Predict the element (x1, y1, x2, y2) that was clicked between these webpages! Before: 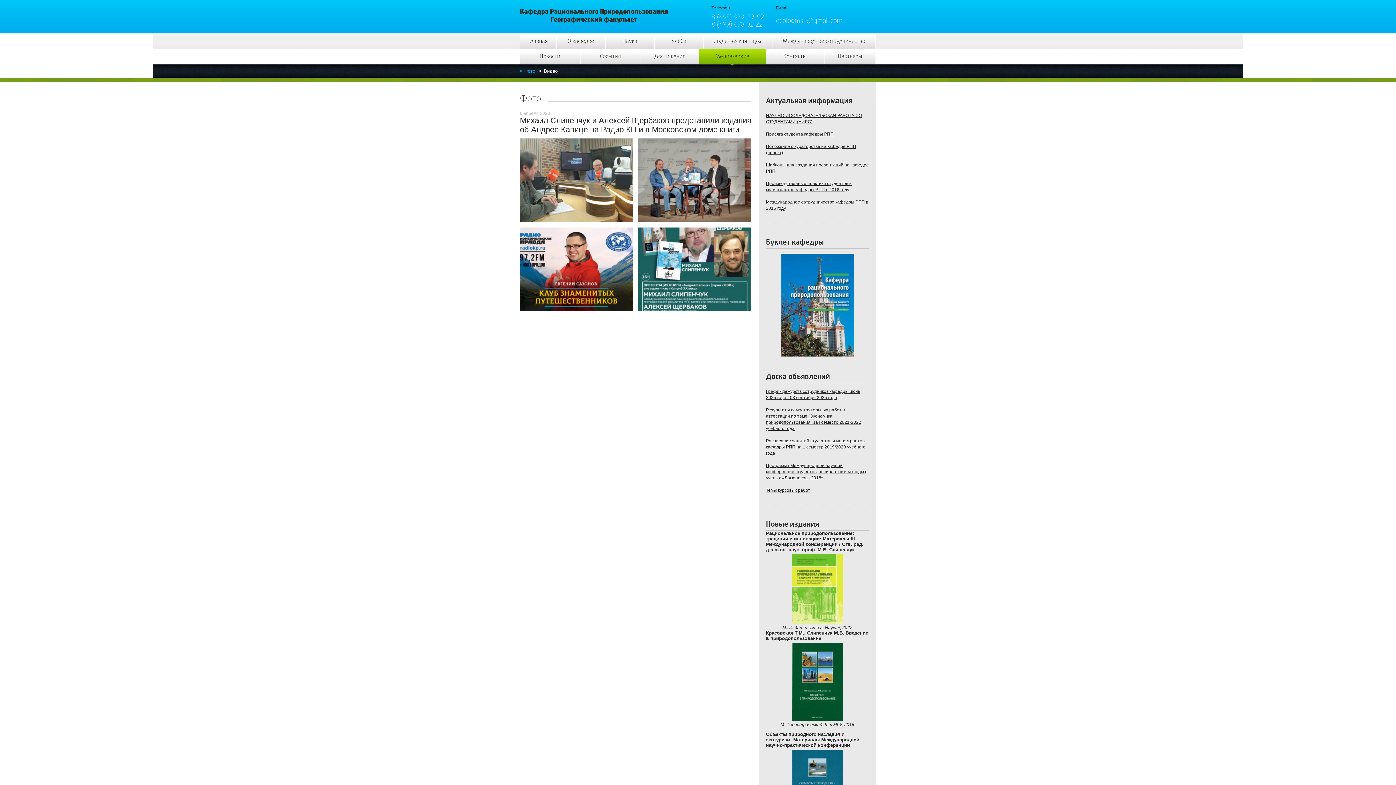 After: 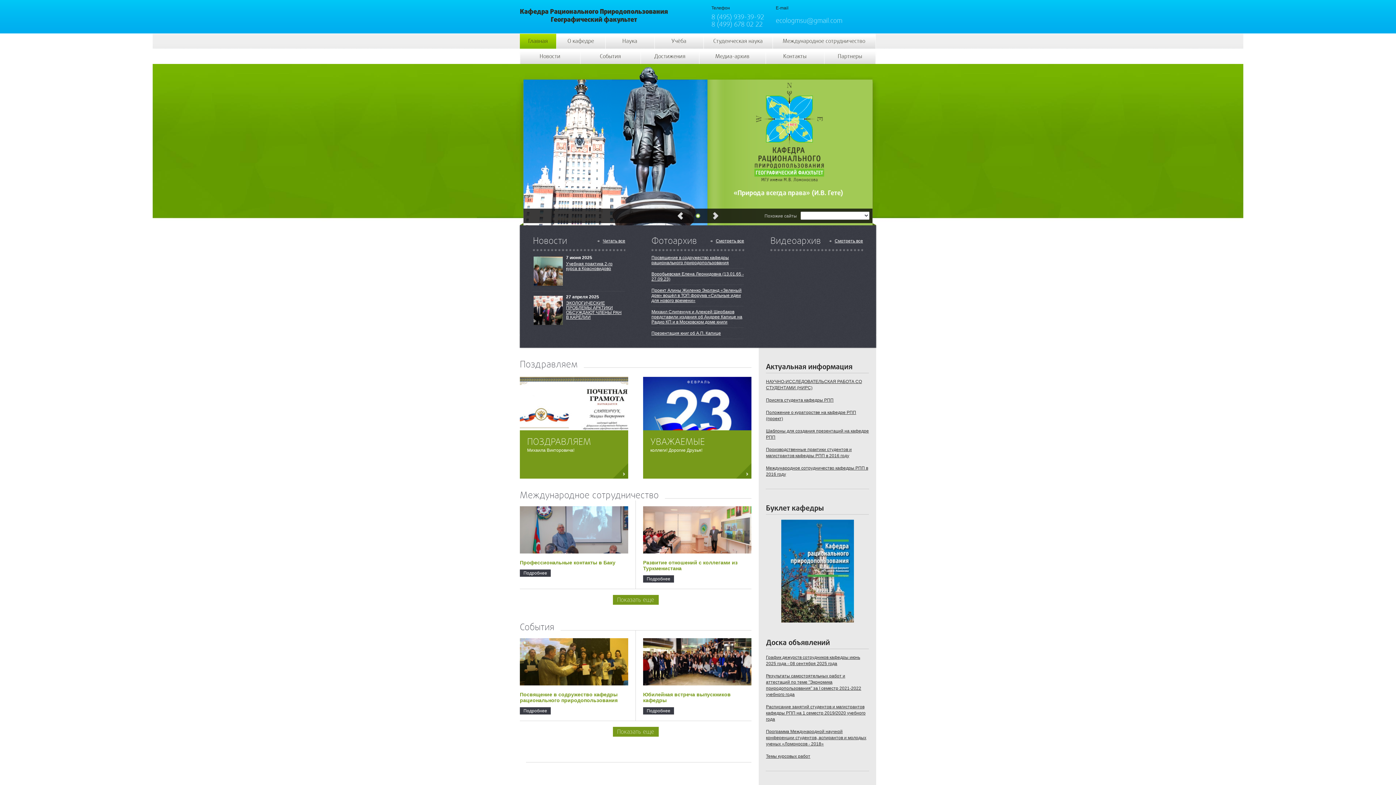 Action: bbox: (520, 7, 668, 15) label: Кафедра Рационального Природопользования